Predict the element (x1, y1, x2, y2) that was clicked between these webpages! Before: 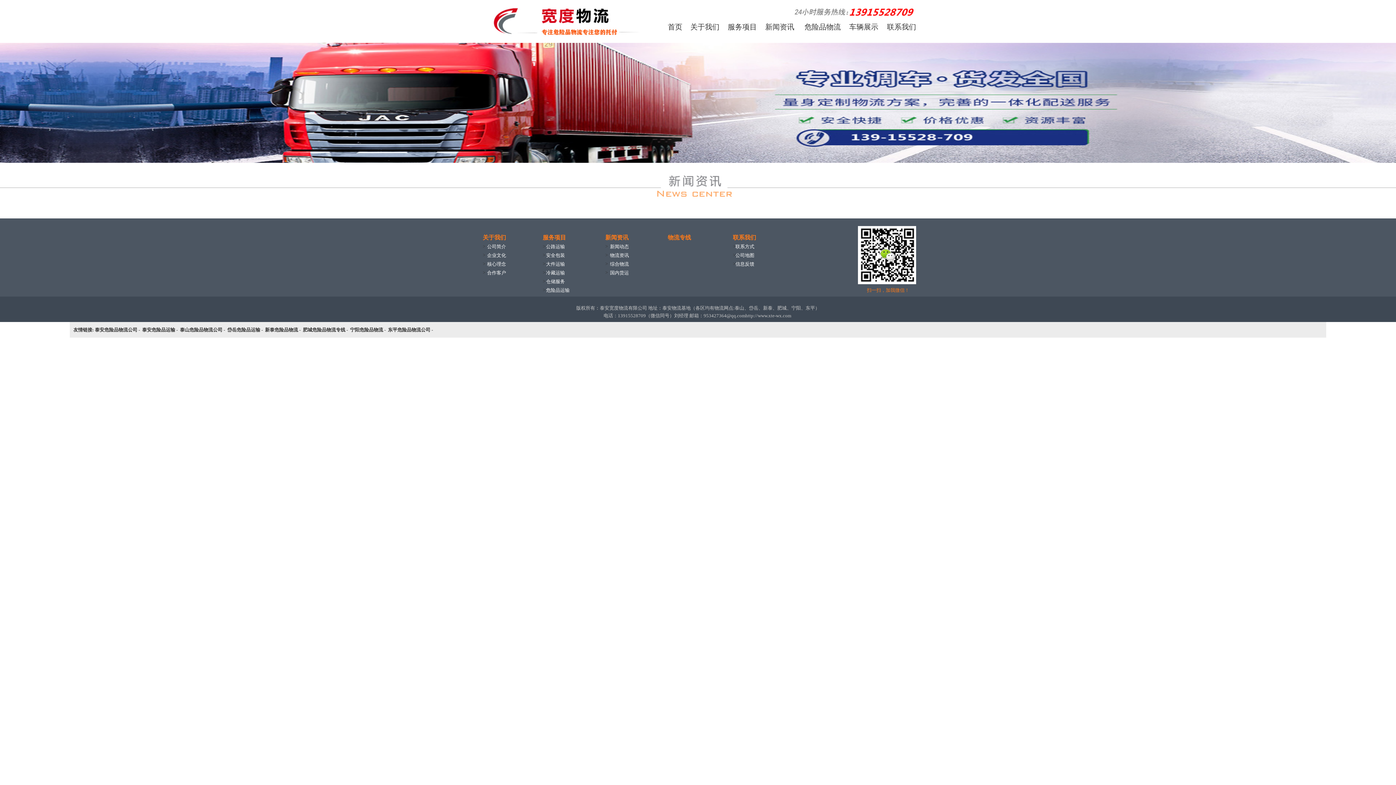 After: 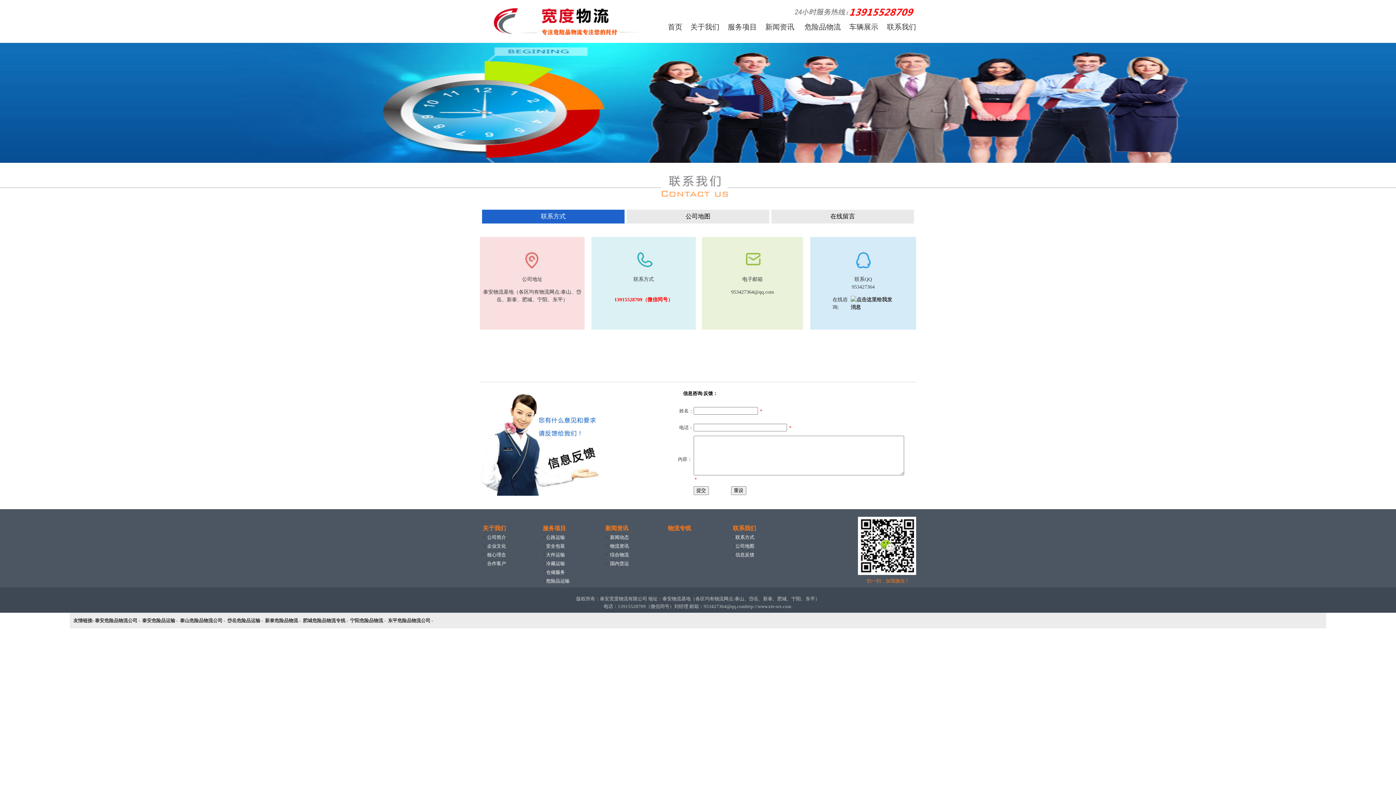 Action: label: 联系我们 bbox: (887, 22, 916, 30)